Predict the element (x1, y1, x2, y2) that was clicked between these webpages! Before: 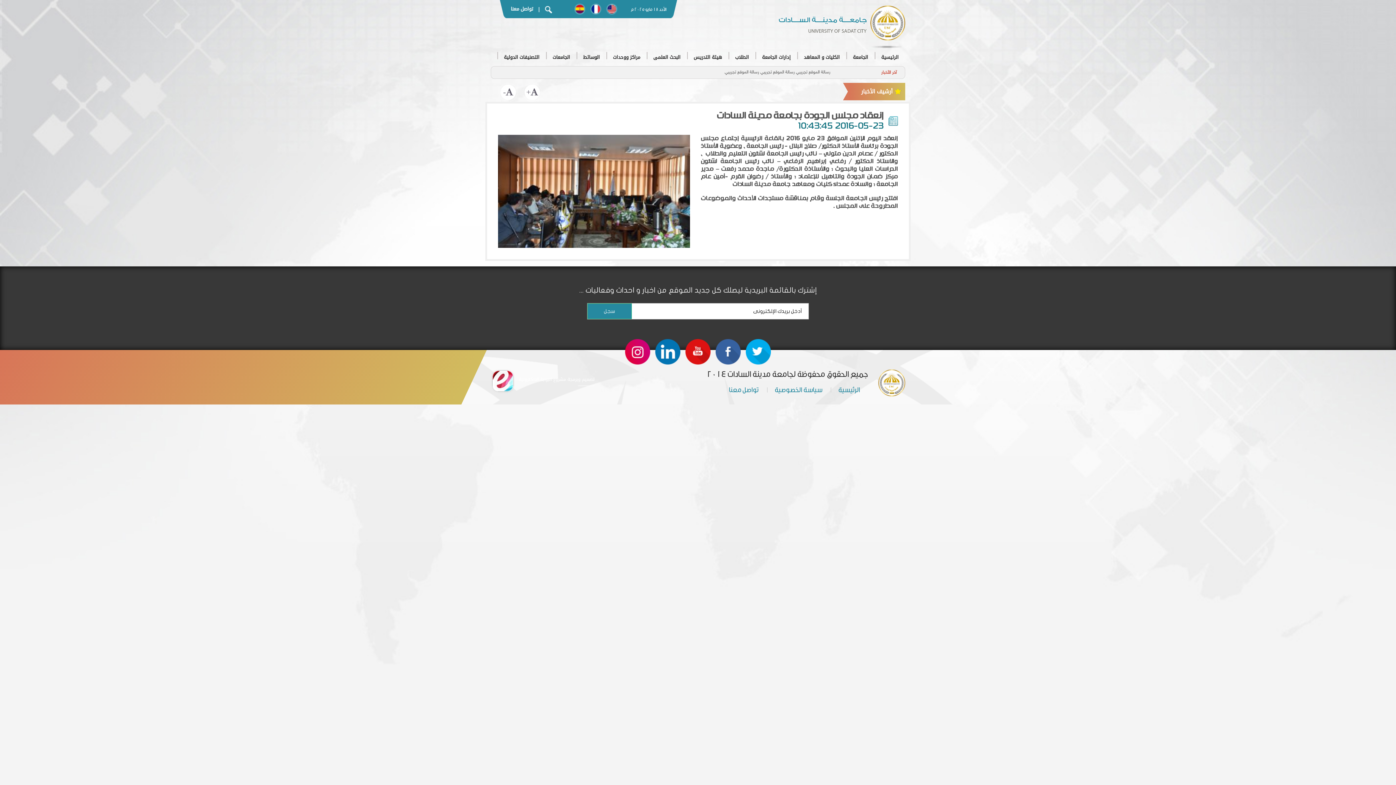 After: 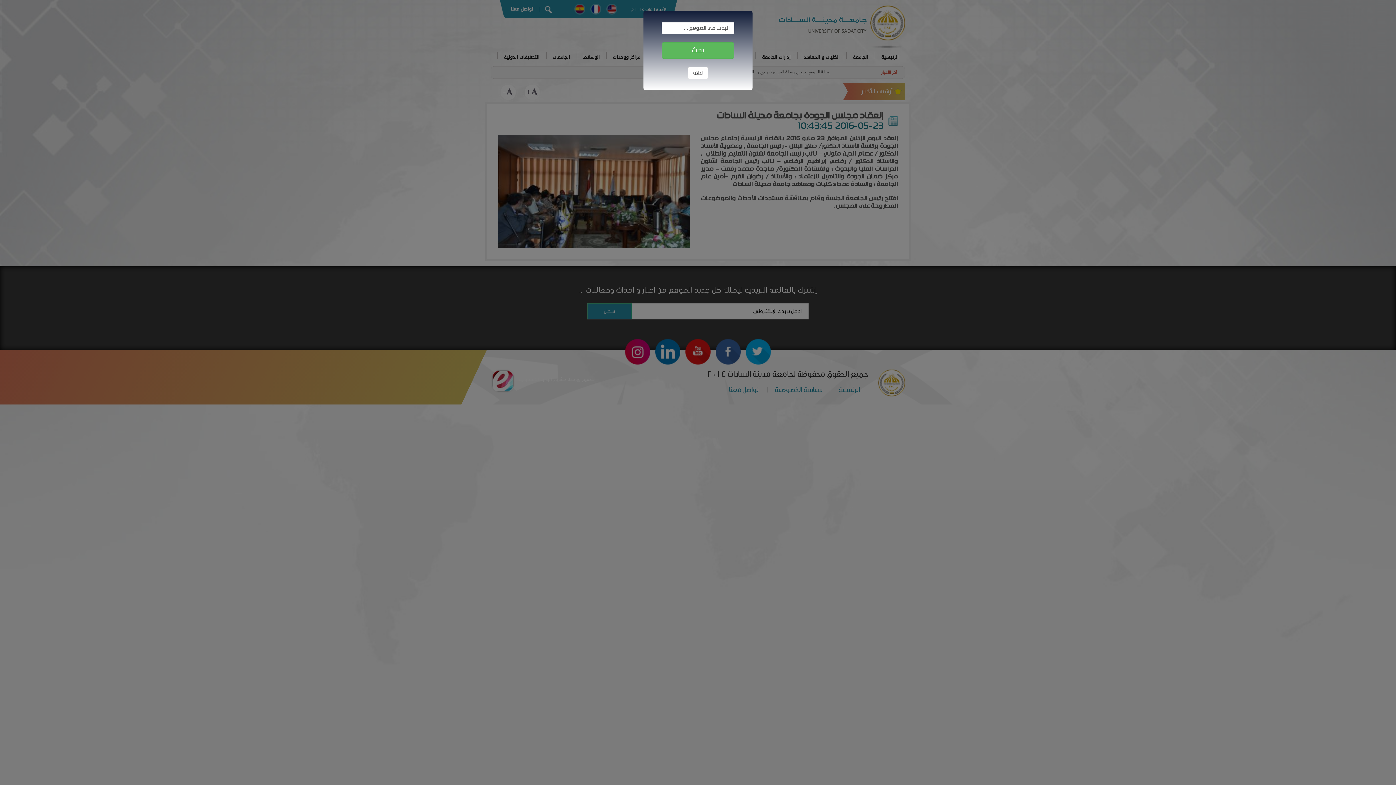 Action: bbox: (543, 5, 552, 14) label:  